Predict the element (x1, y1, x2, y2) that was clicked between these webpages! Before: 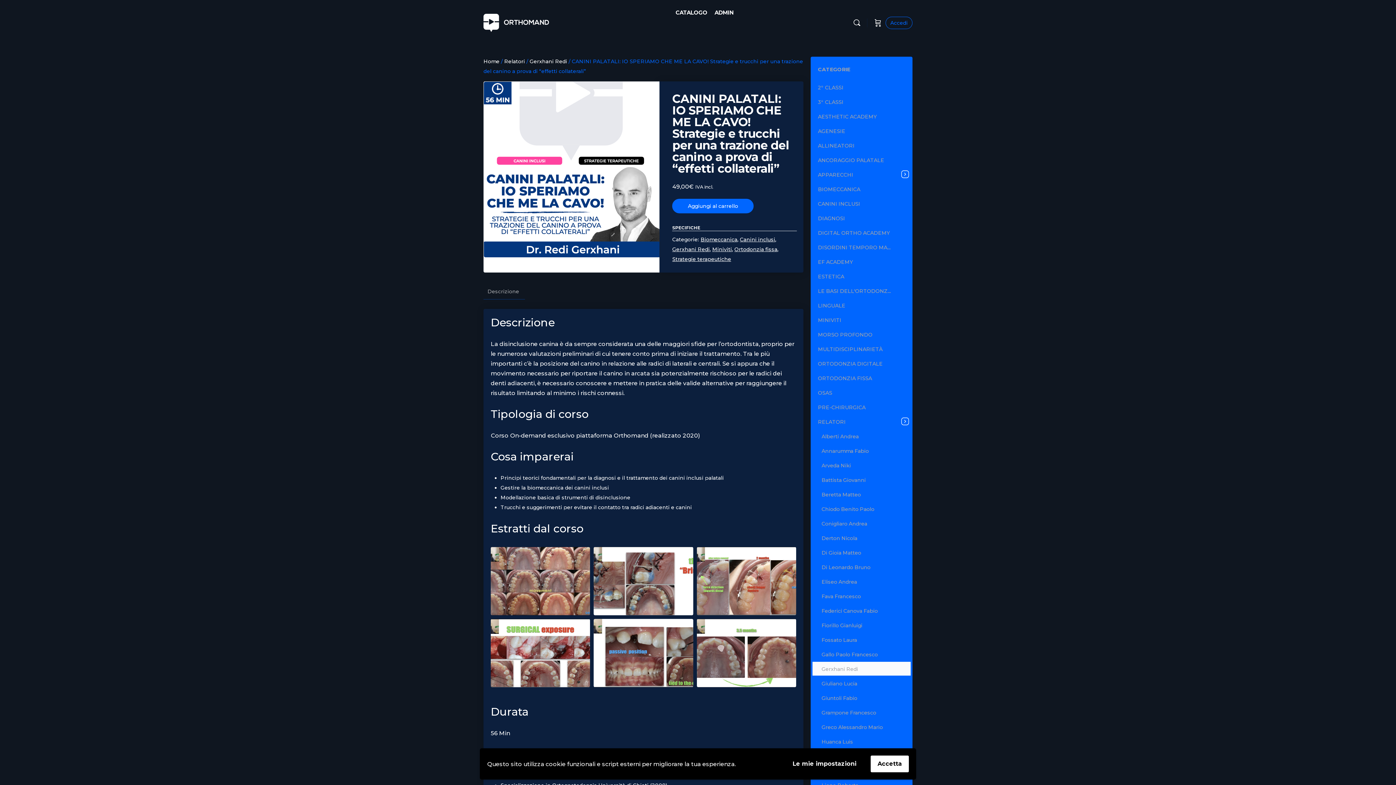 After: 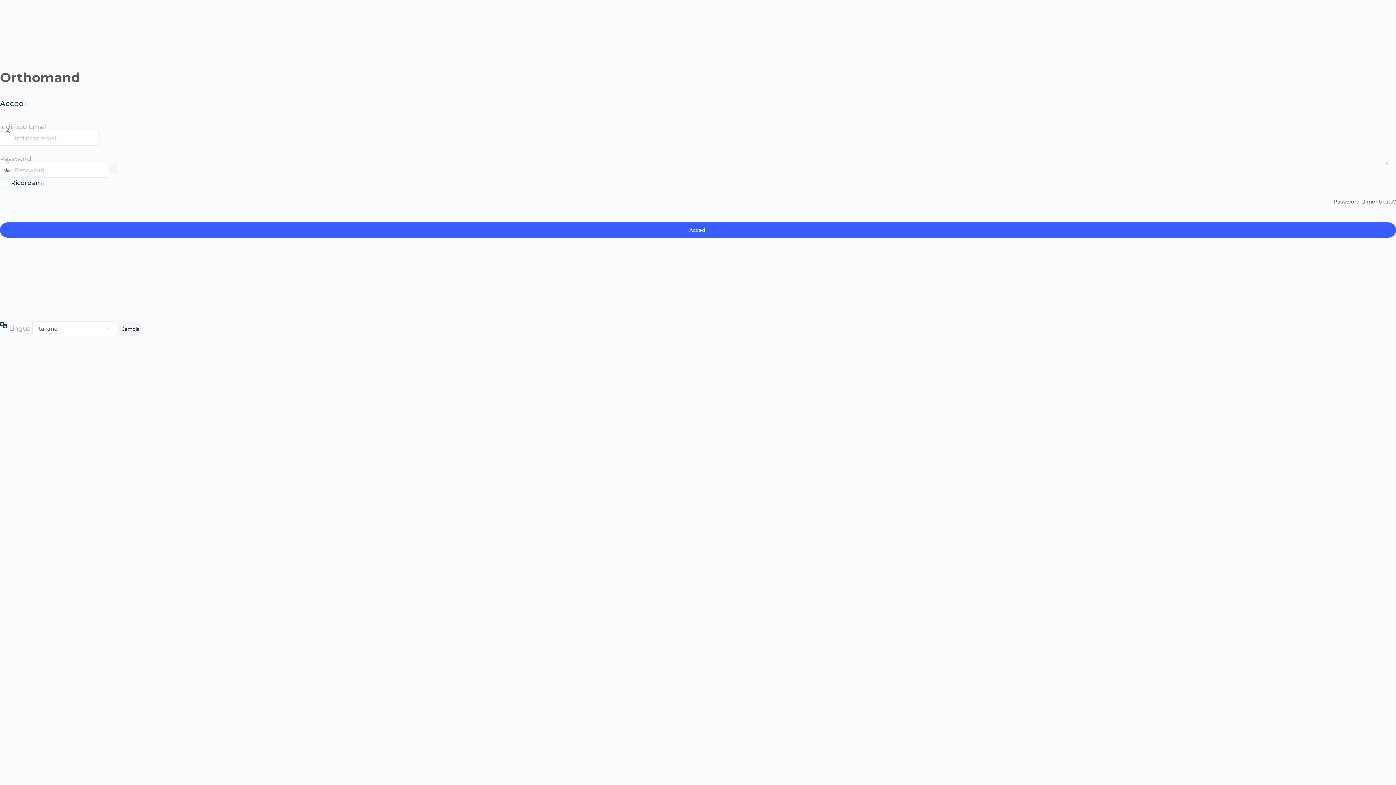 Action: bbox: (885, 16, 912, 29) label: Accedi